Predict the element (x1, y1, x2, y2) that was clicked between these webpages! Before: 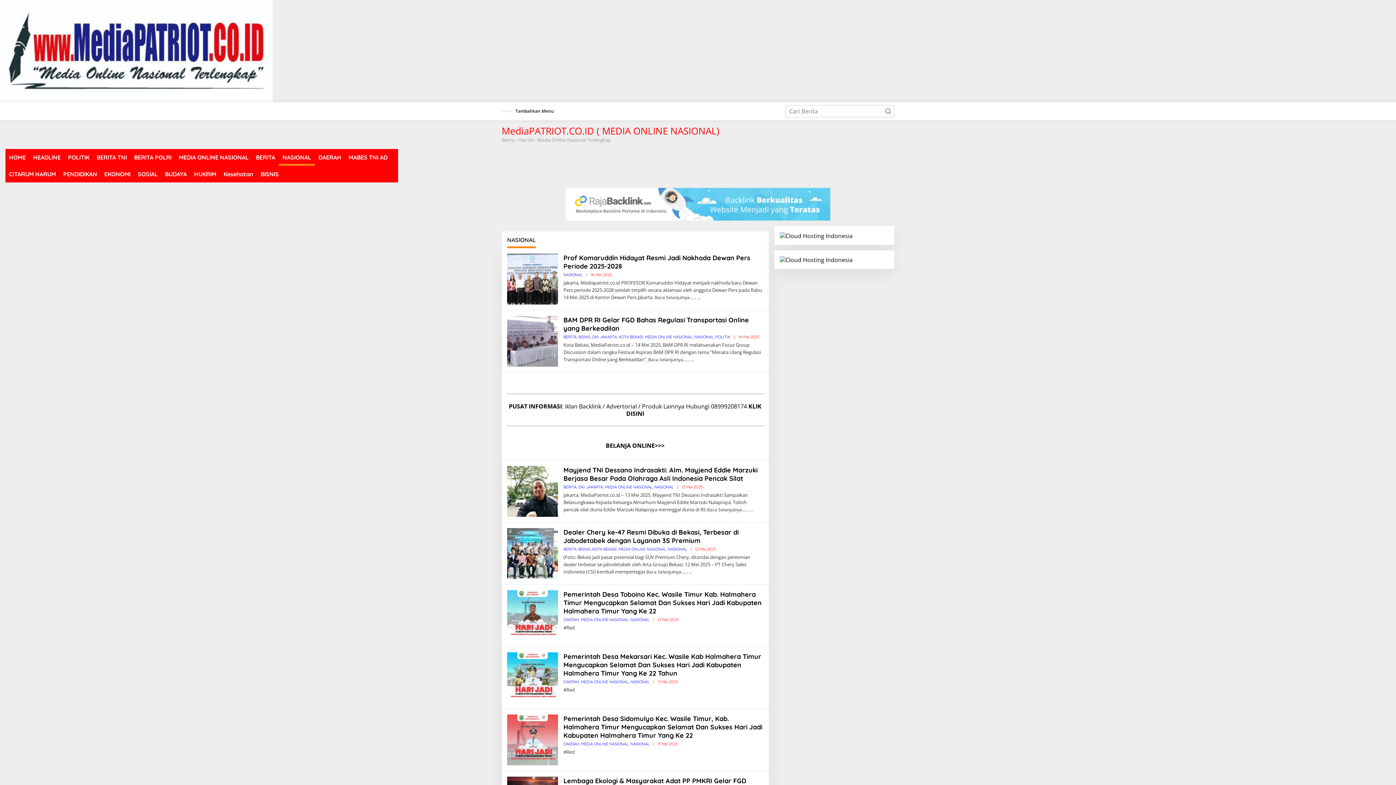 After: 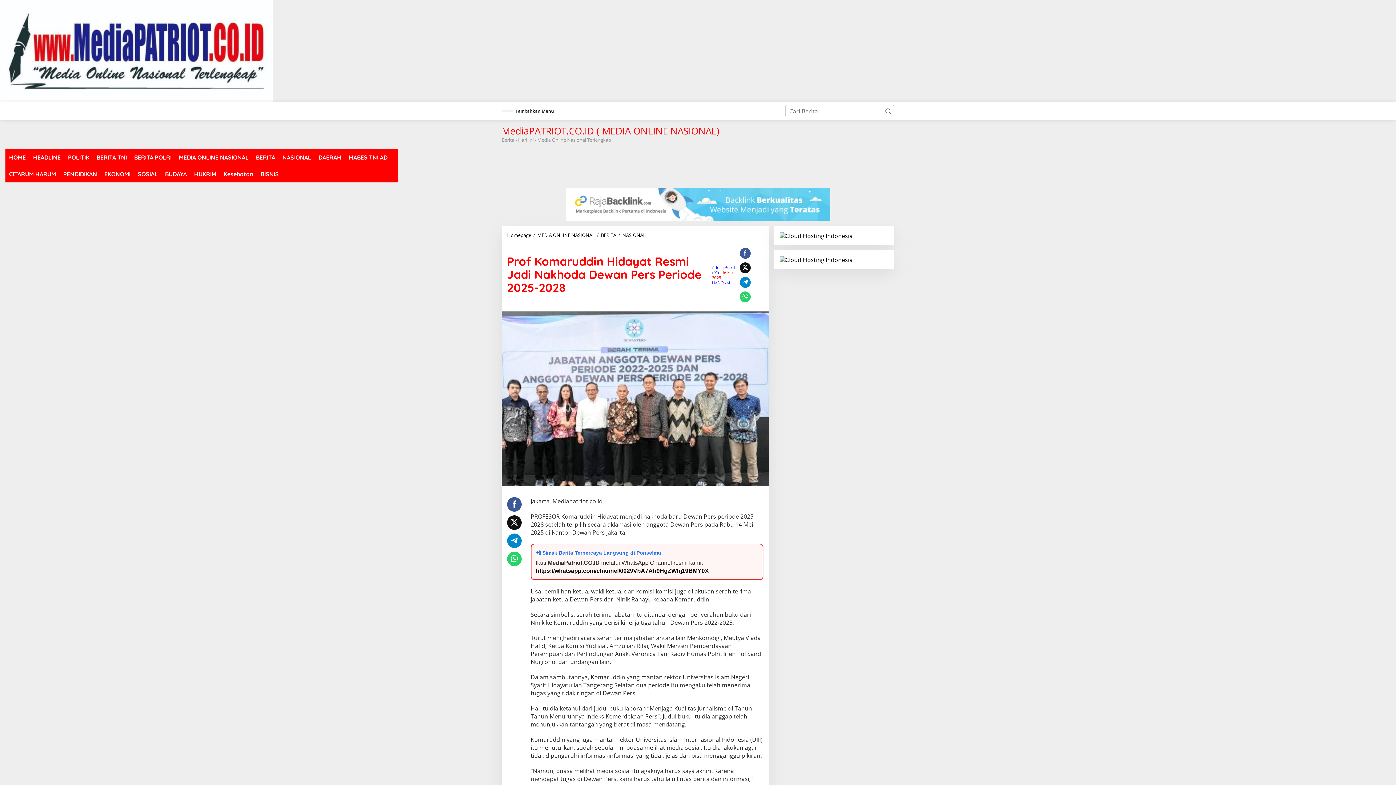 Action: bbox: (507, 274, 558, 282)